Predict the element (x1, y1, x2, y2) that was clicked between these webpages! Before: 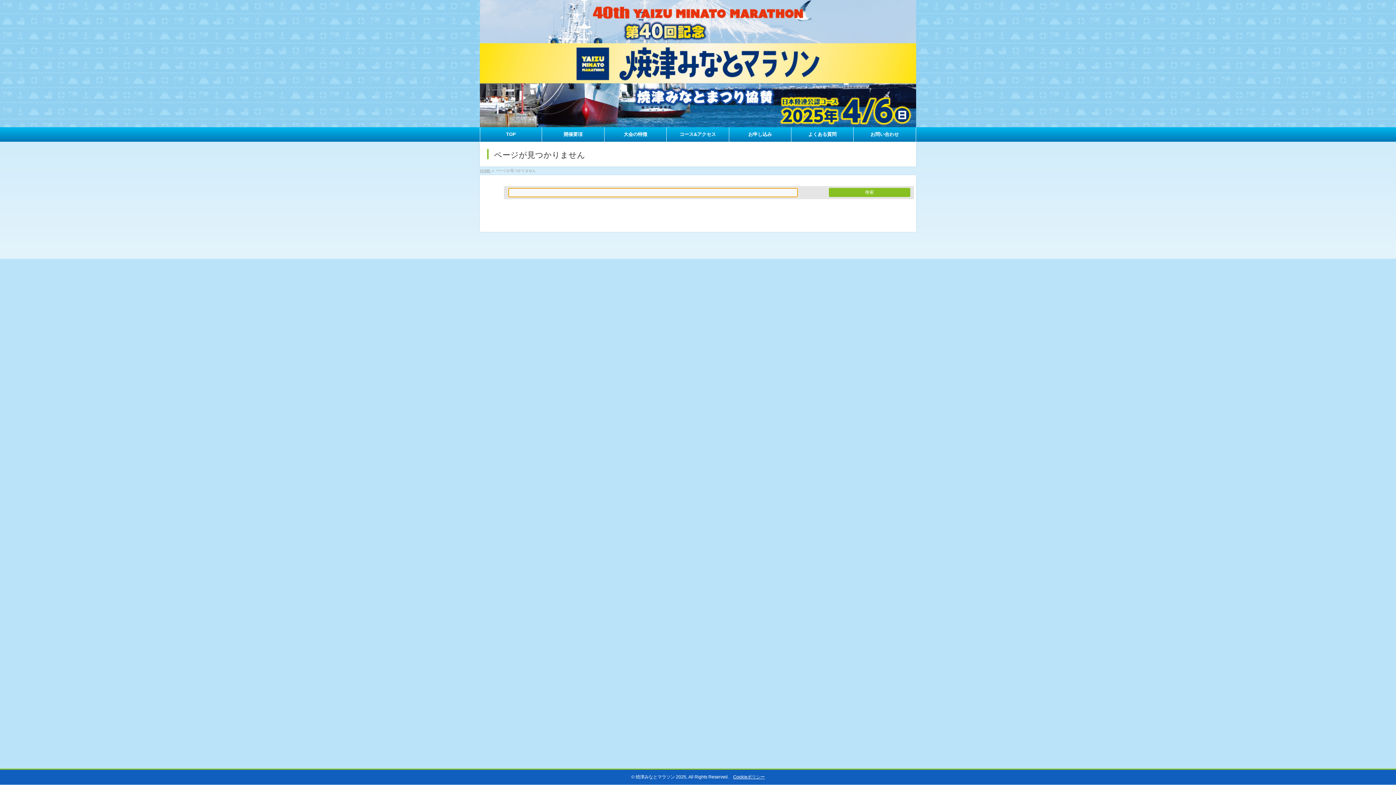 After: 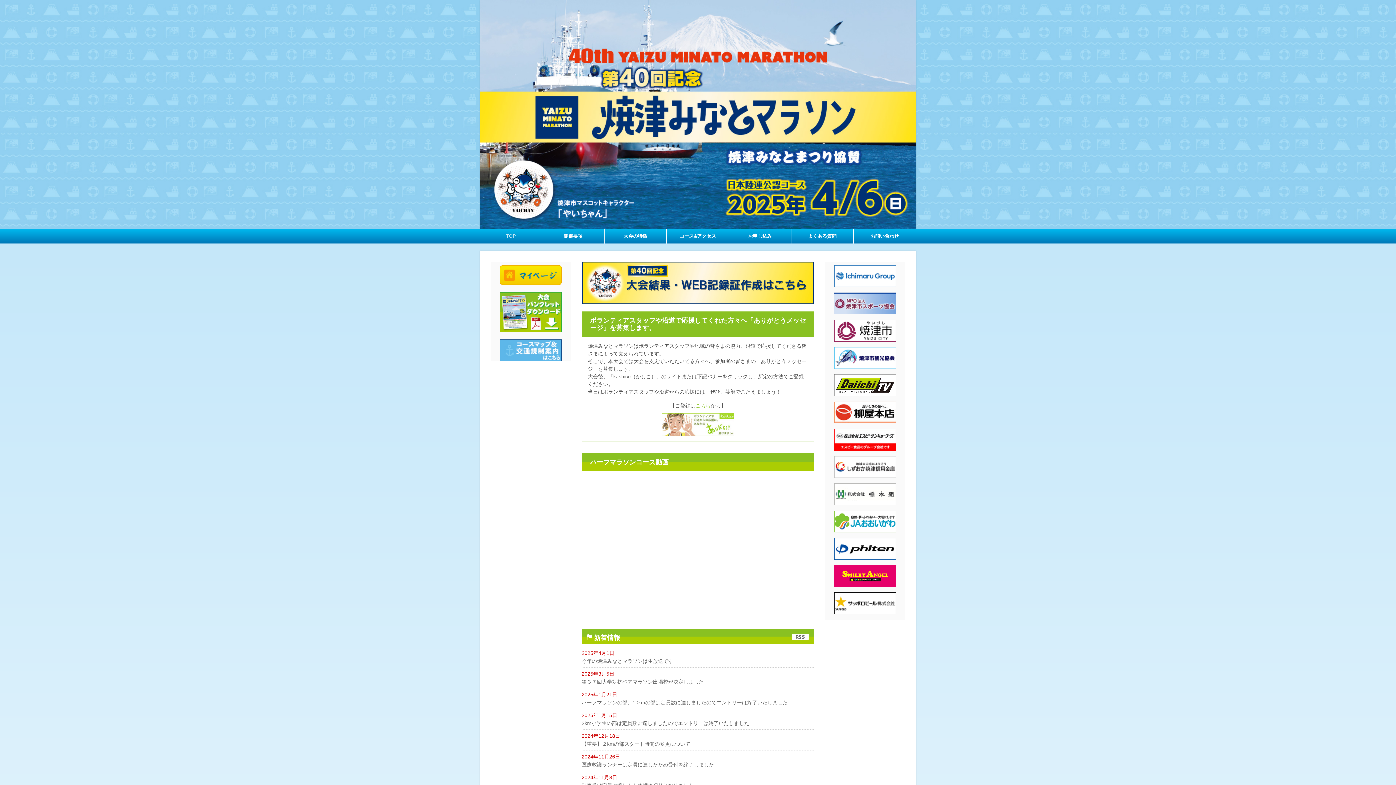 Action: bbox: (635, 774, 686, 780) label: 焼津みなとマラソン 2025